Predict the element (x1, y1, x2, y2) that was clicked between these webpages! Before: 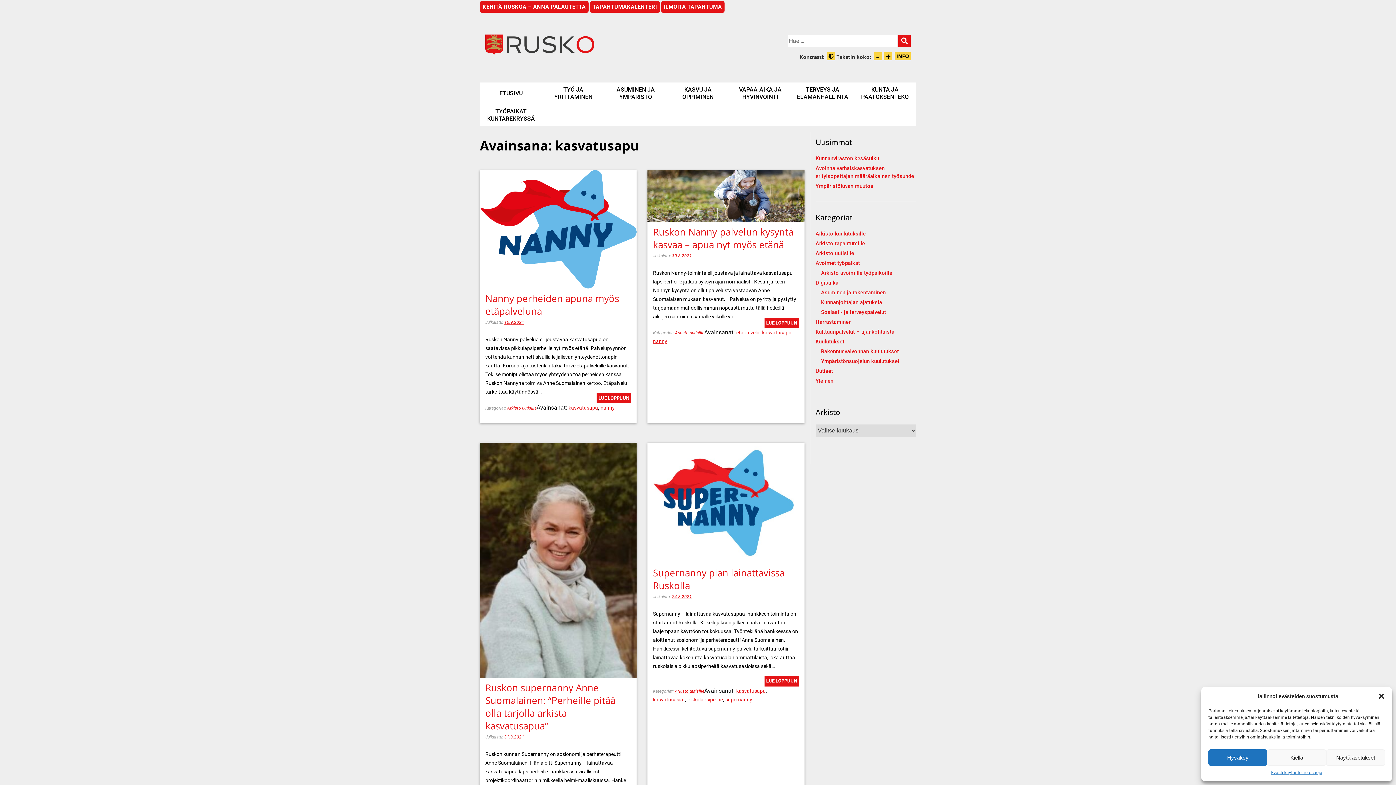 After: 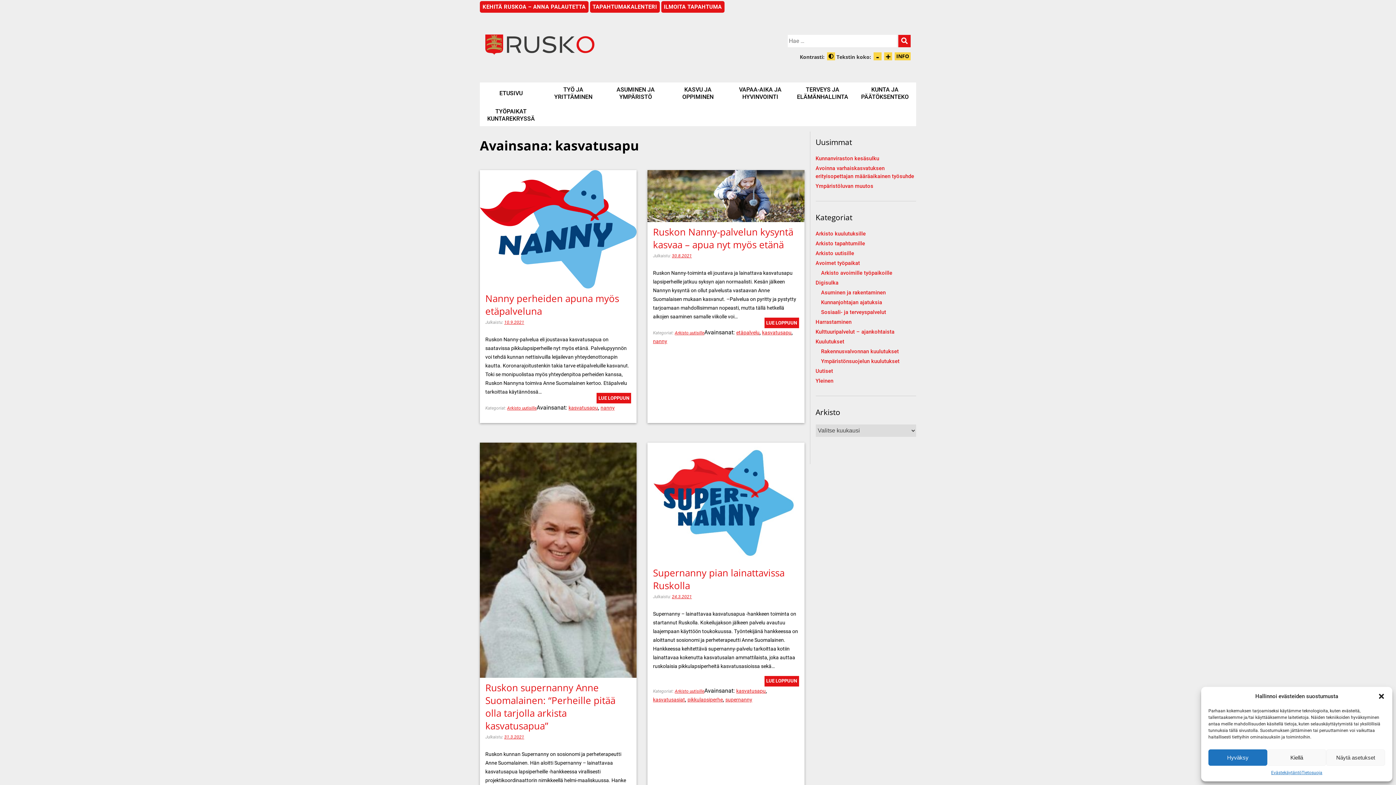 Action: label: kasvatusapu bbox: (568, 405, 598, 410)